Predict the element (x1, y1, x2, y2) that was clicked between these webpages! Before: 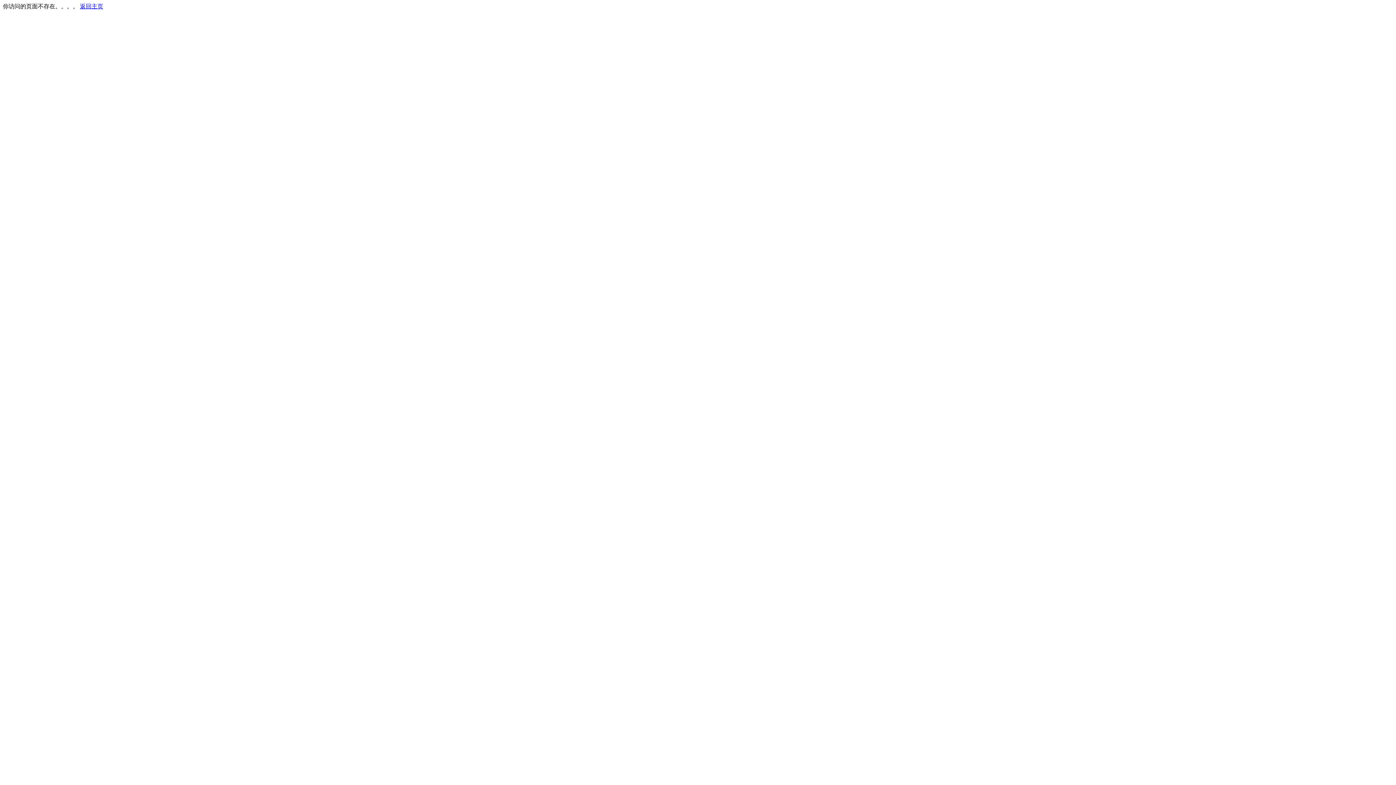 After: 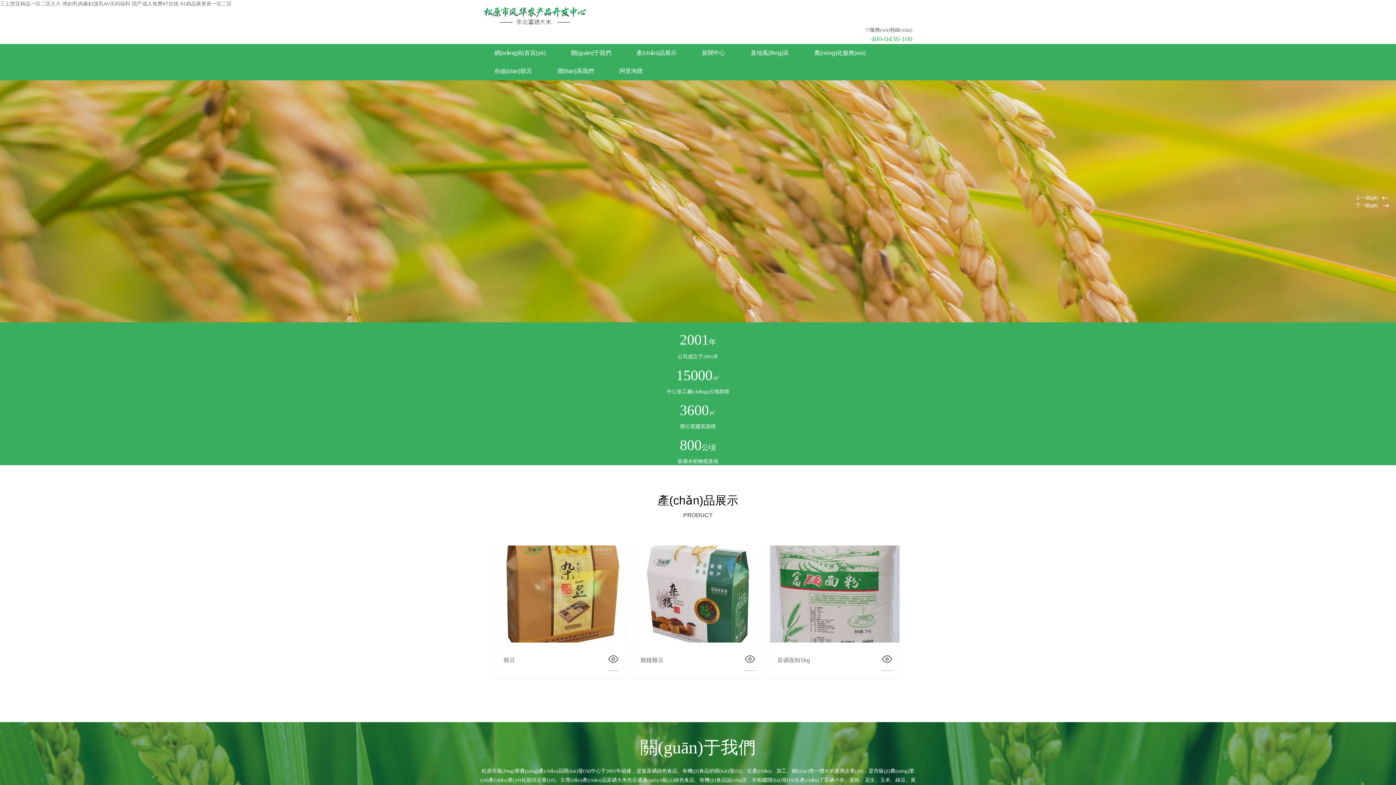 Action: label: 返回主页 bbox: (80, 3, 103, 9)